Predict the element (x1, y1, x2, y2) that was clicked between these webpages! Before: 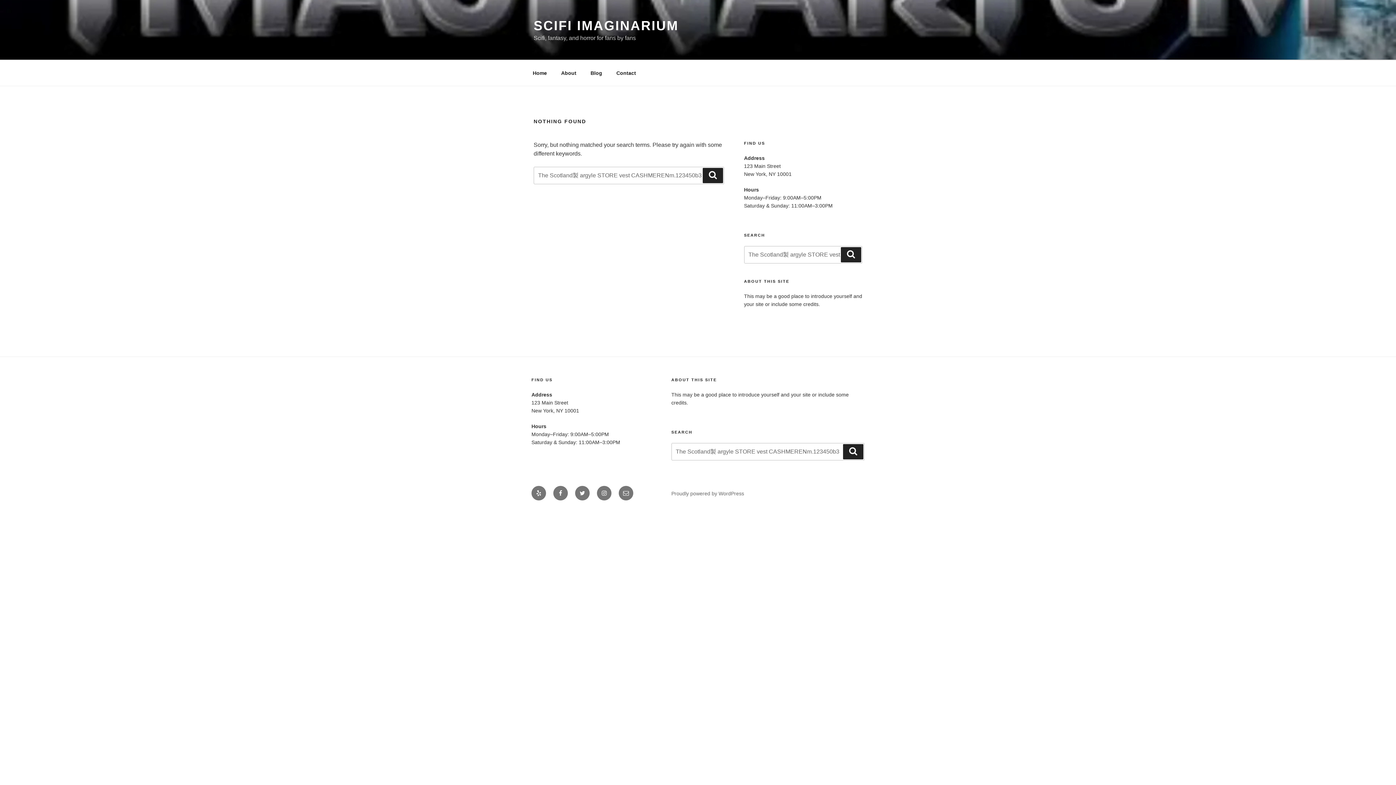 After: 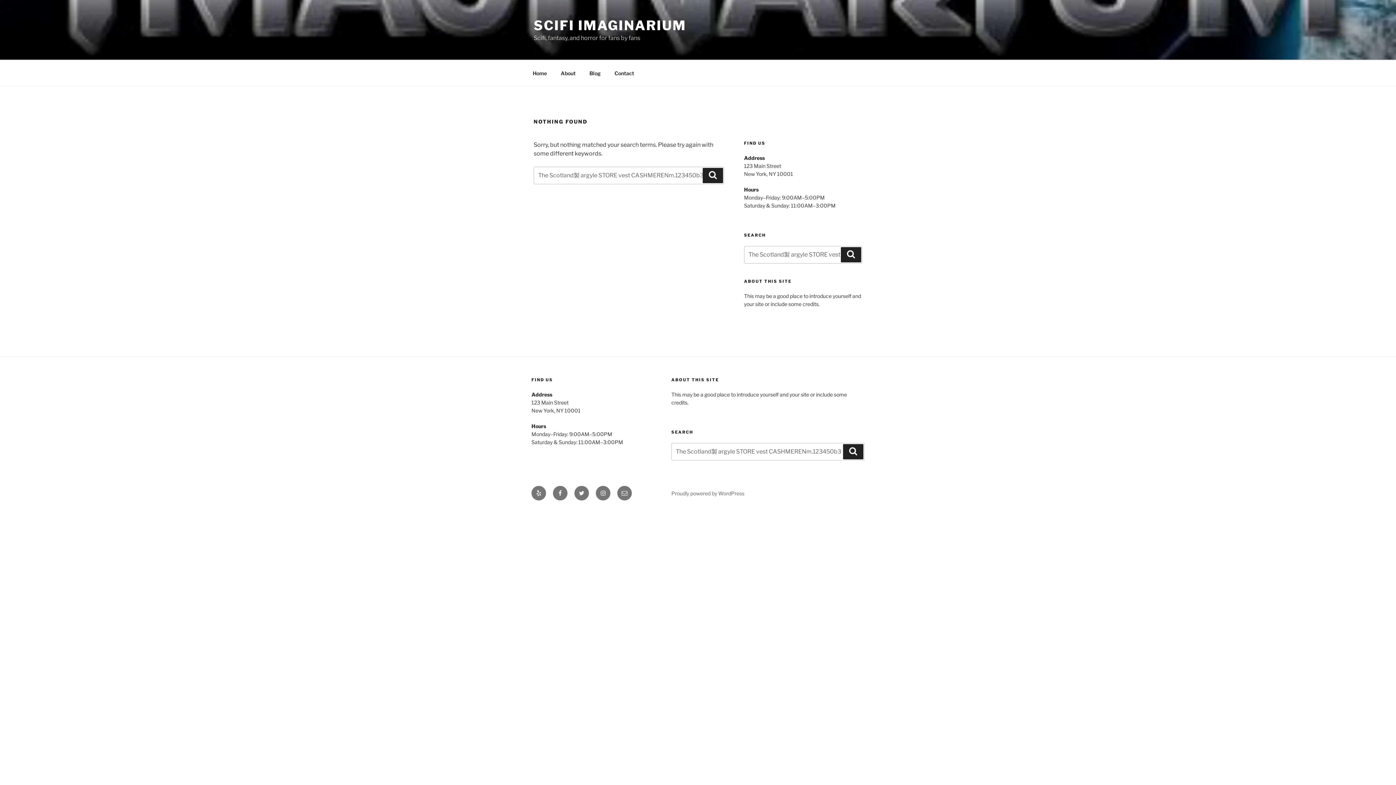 Action: label: Search bbox: (703, 167, 723, 183)